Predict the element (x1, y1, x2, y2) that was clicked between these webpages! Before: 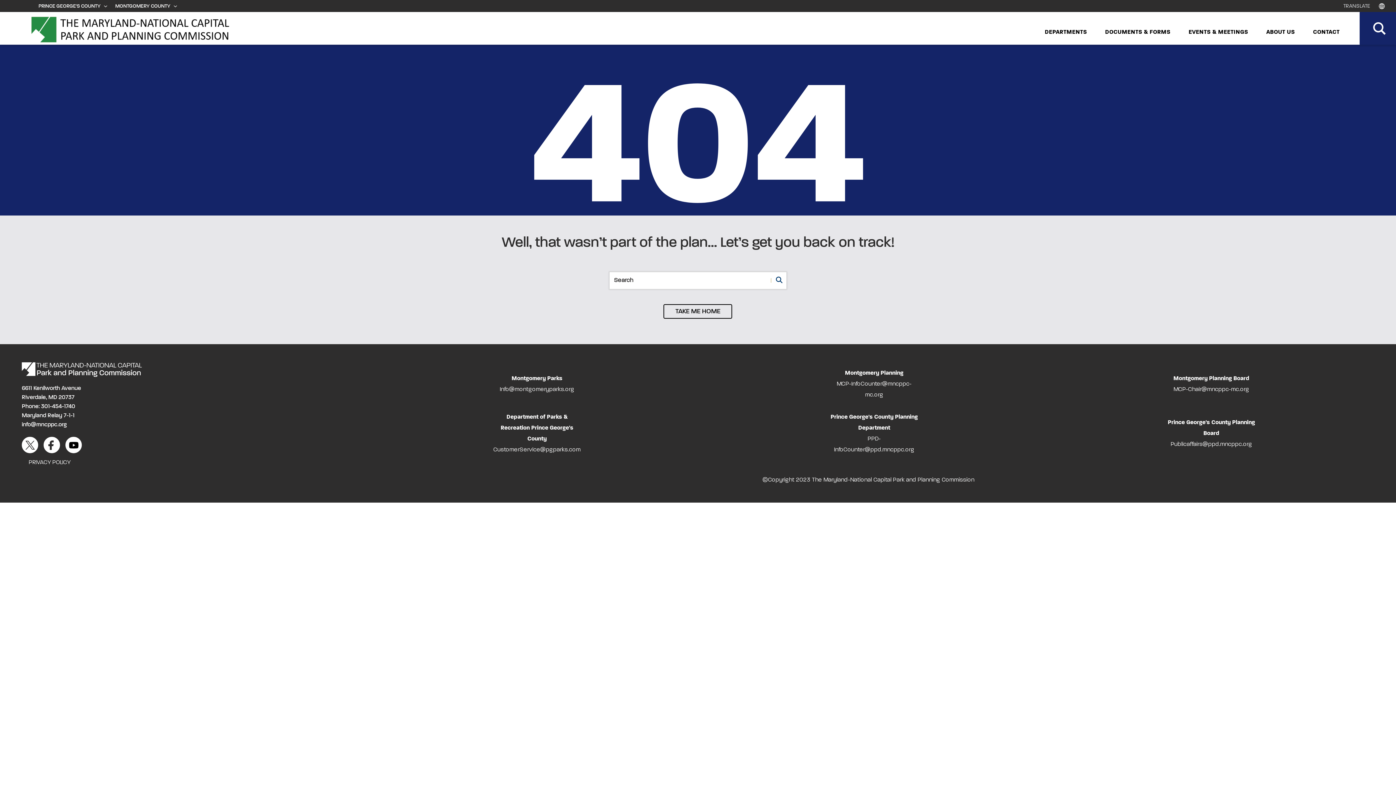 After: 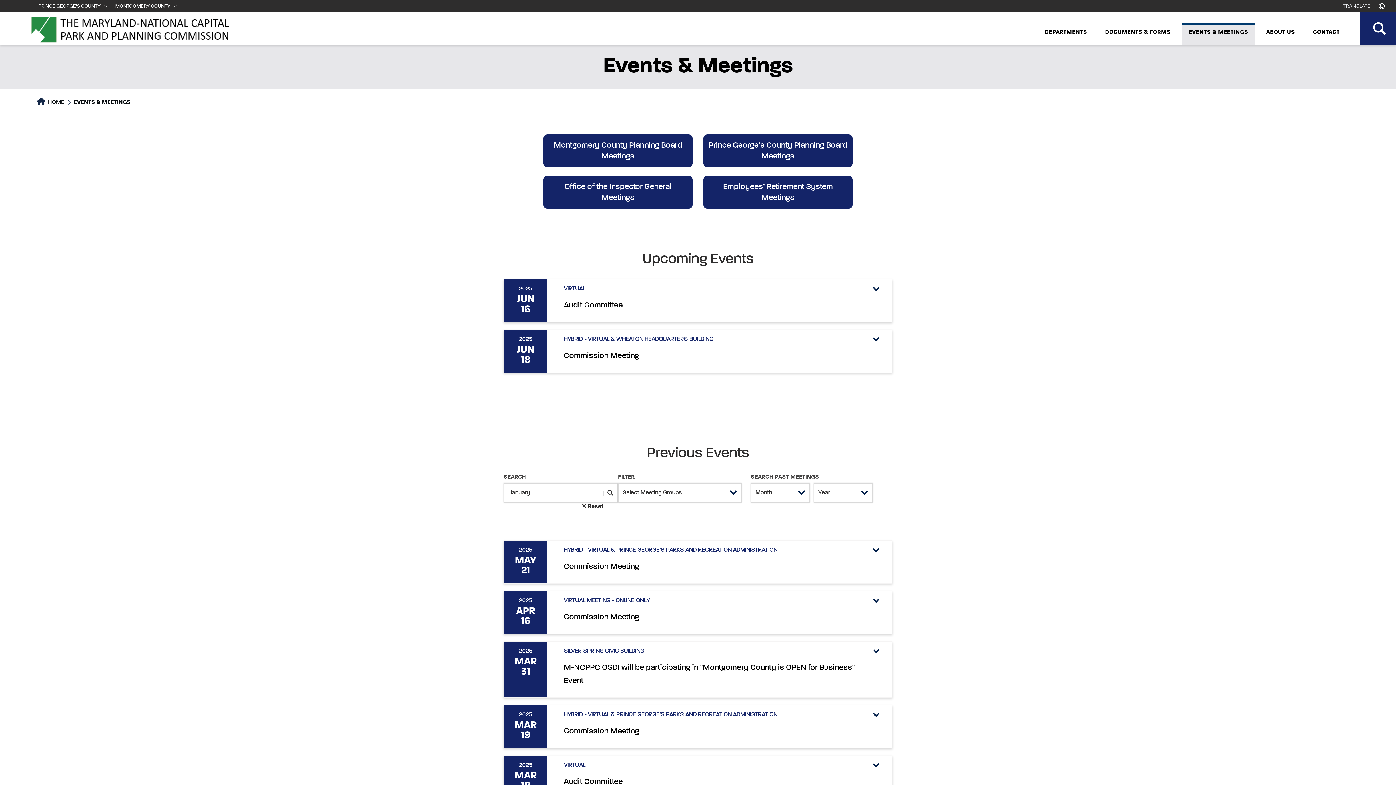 Action: bbox: (1186, 28, 1251, 36) label: EVENTS & MEETINGS